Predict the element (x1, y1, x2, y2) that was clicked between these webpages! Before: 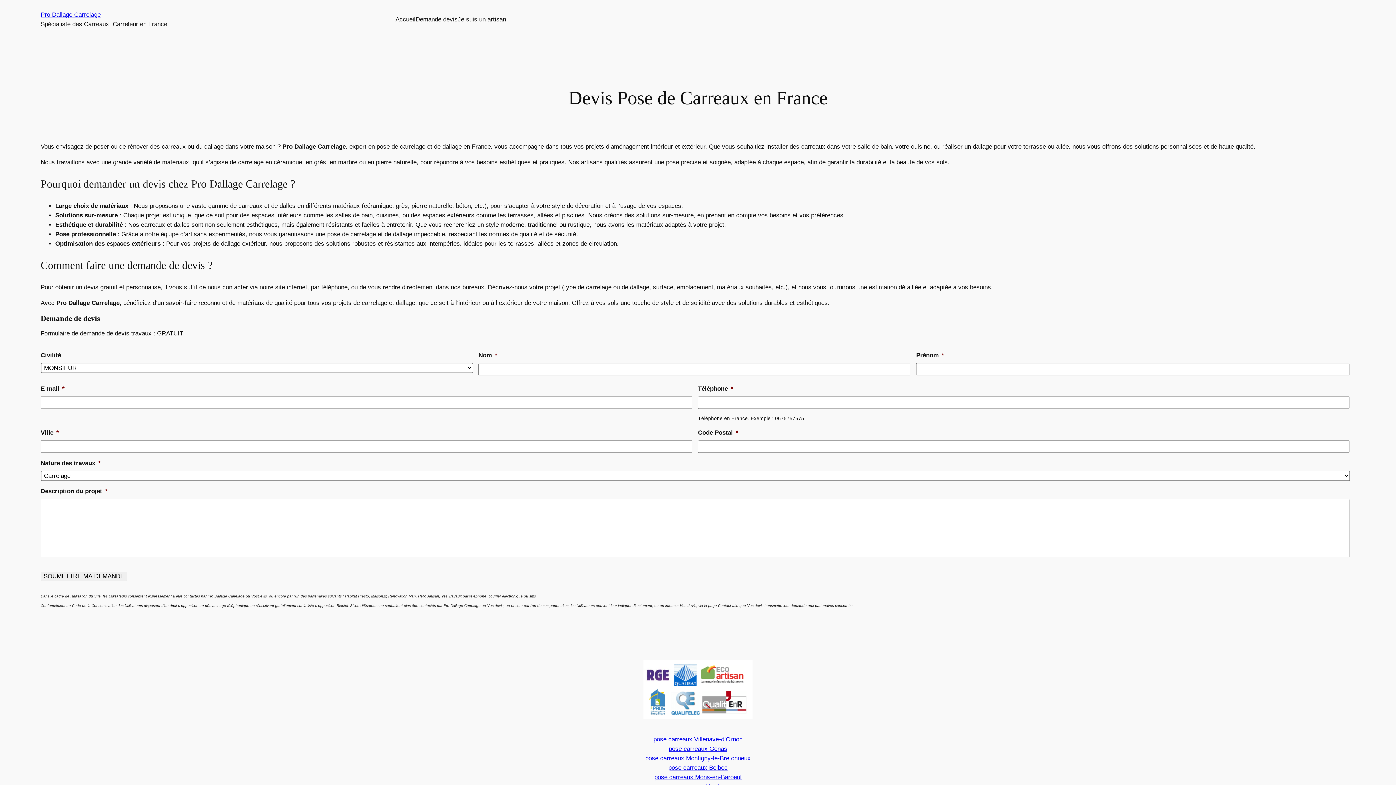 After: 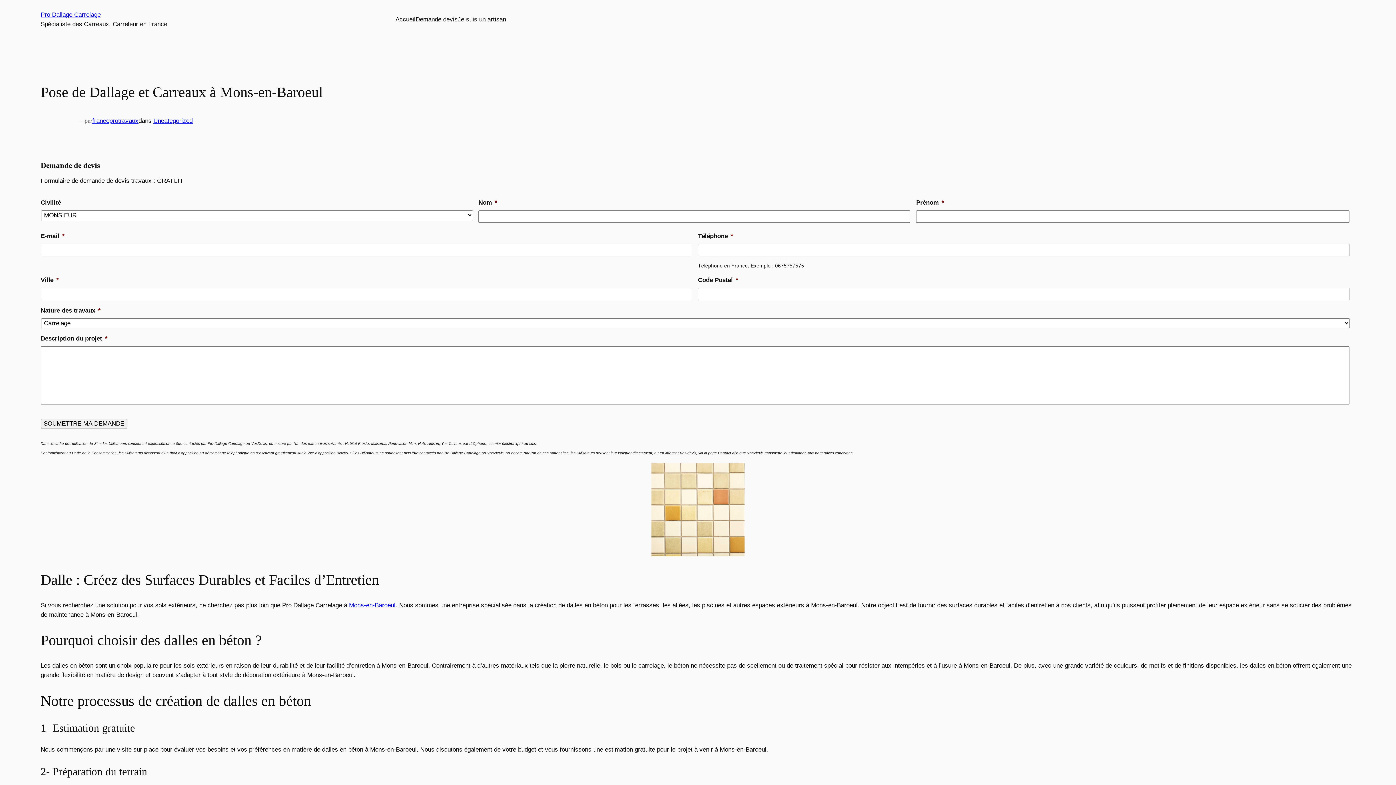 Action: label: pose carreaux Mons-en-Baroeul bbox: (654, 774, 741, 780)